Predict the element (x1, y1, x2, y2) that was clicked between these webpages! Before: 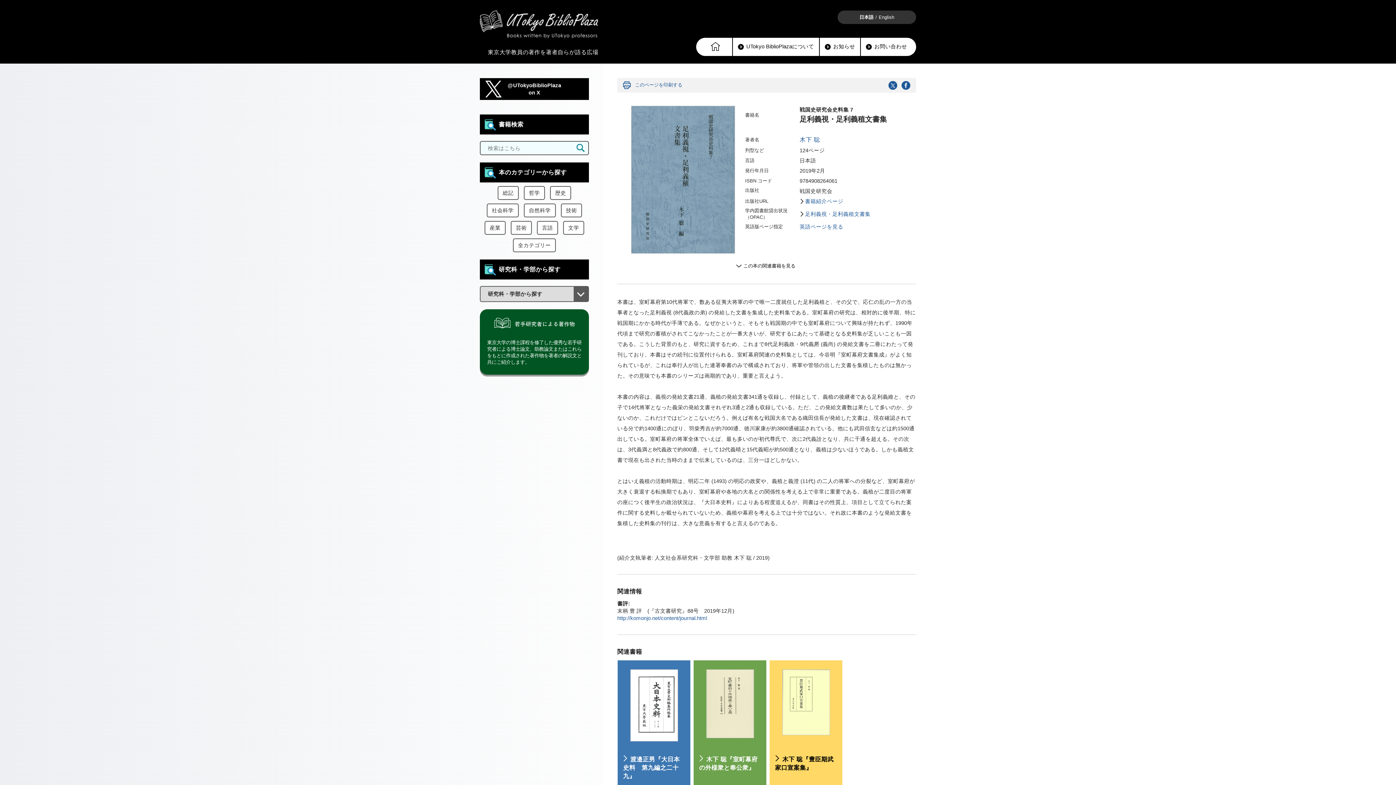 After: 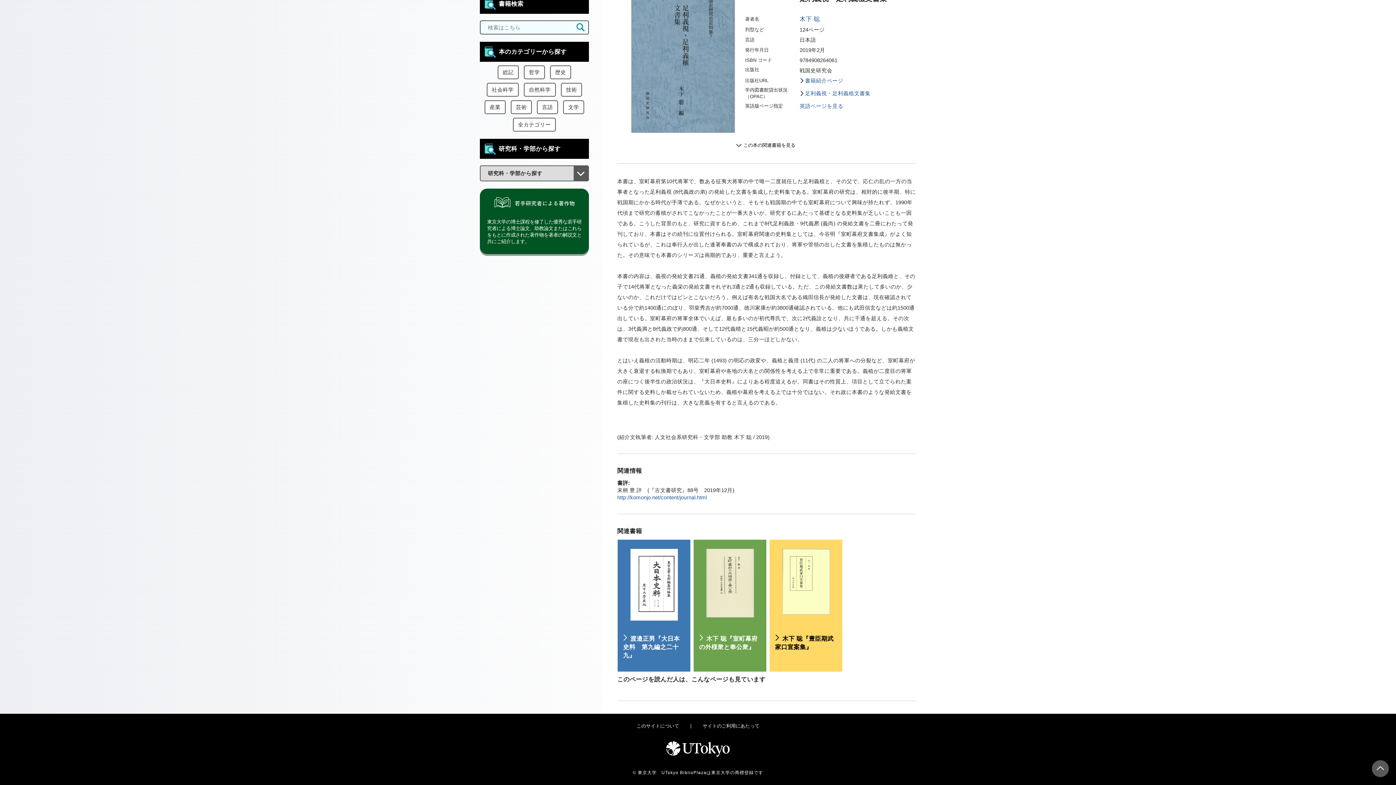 Action: bbox: (743, 262, 795, 269) label: この本の関連書籍を見る